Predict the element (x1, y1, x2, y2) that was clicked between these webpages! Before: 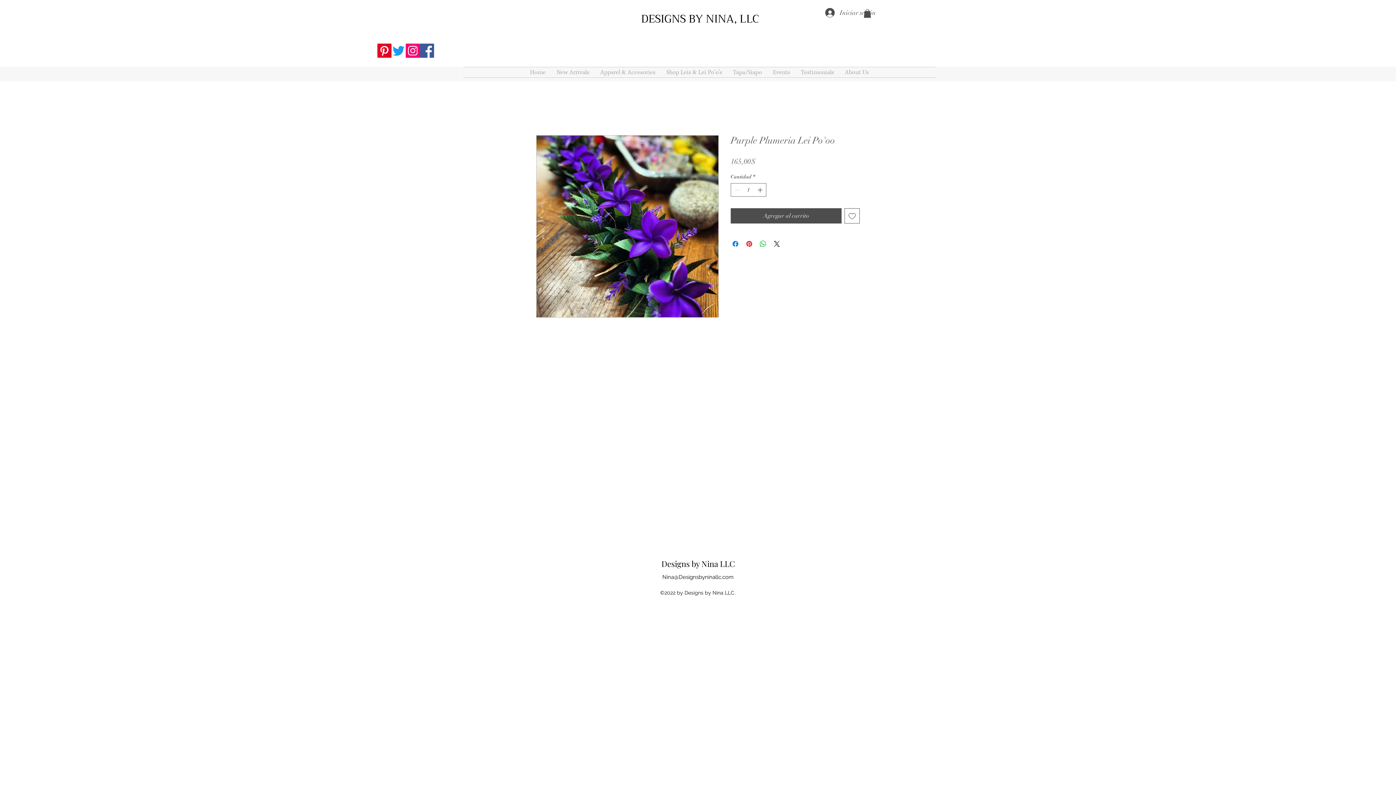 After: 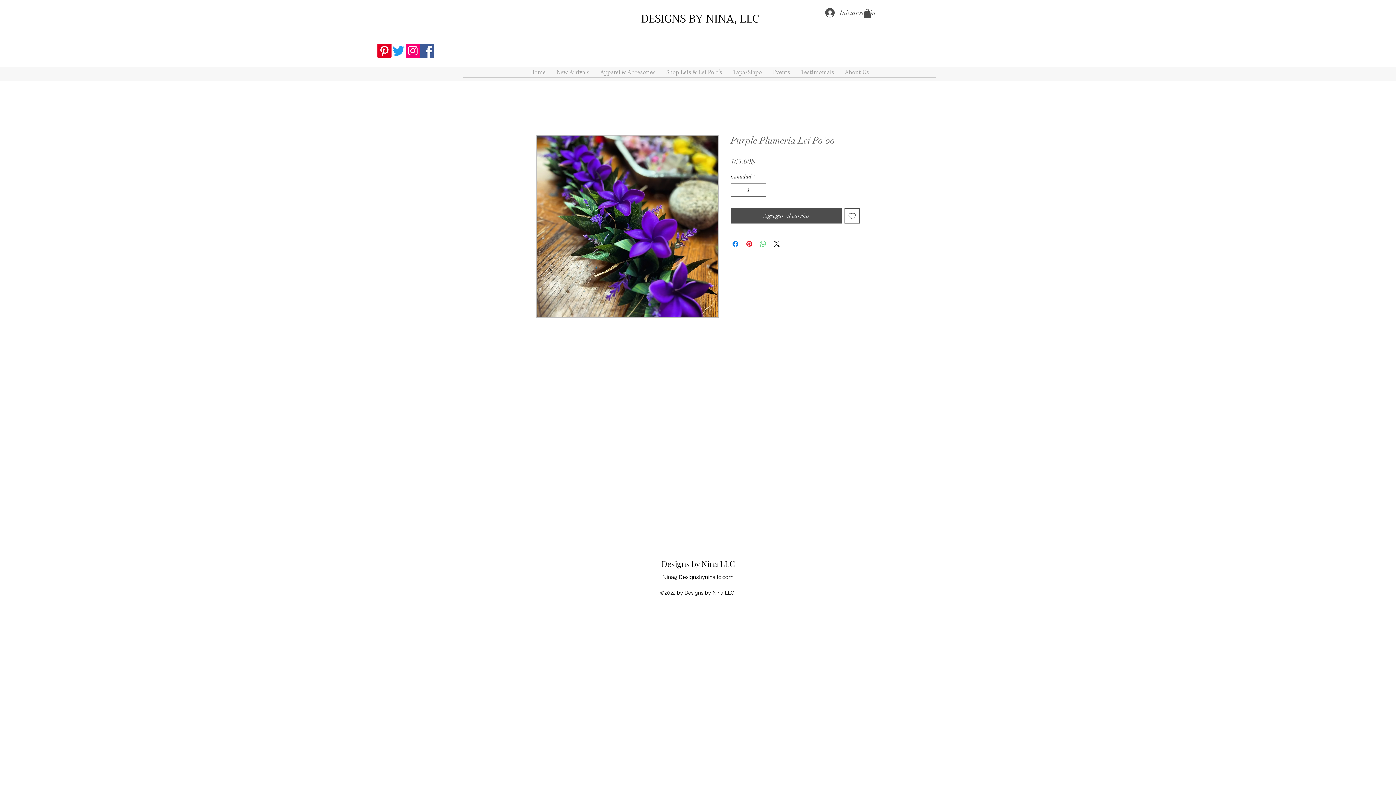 Action: label: Compartir en WhatsApp bbox: (758, 239, 767, 248)